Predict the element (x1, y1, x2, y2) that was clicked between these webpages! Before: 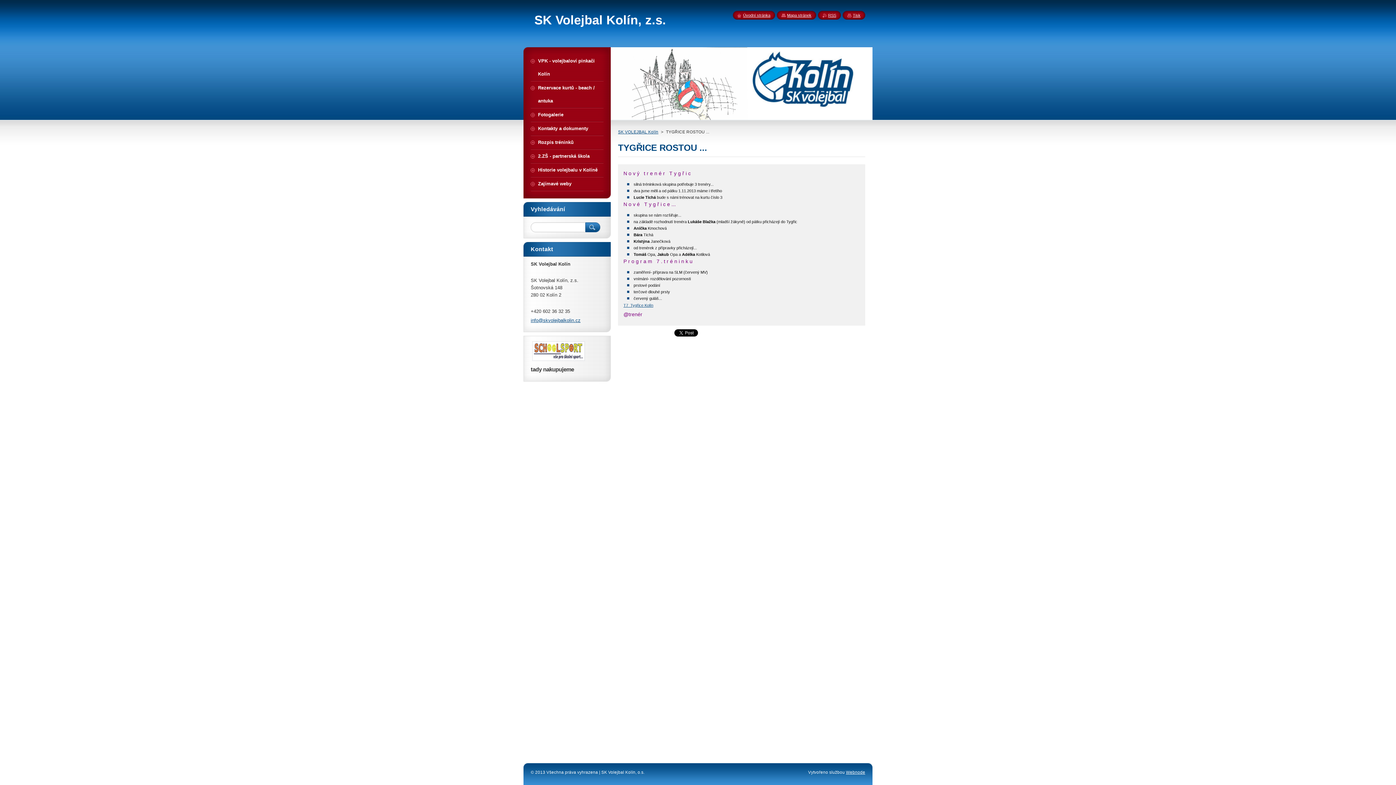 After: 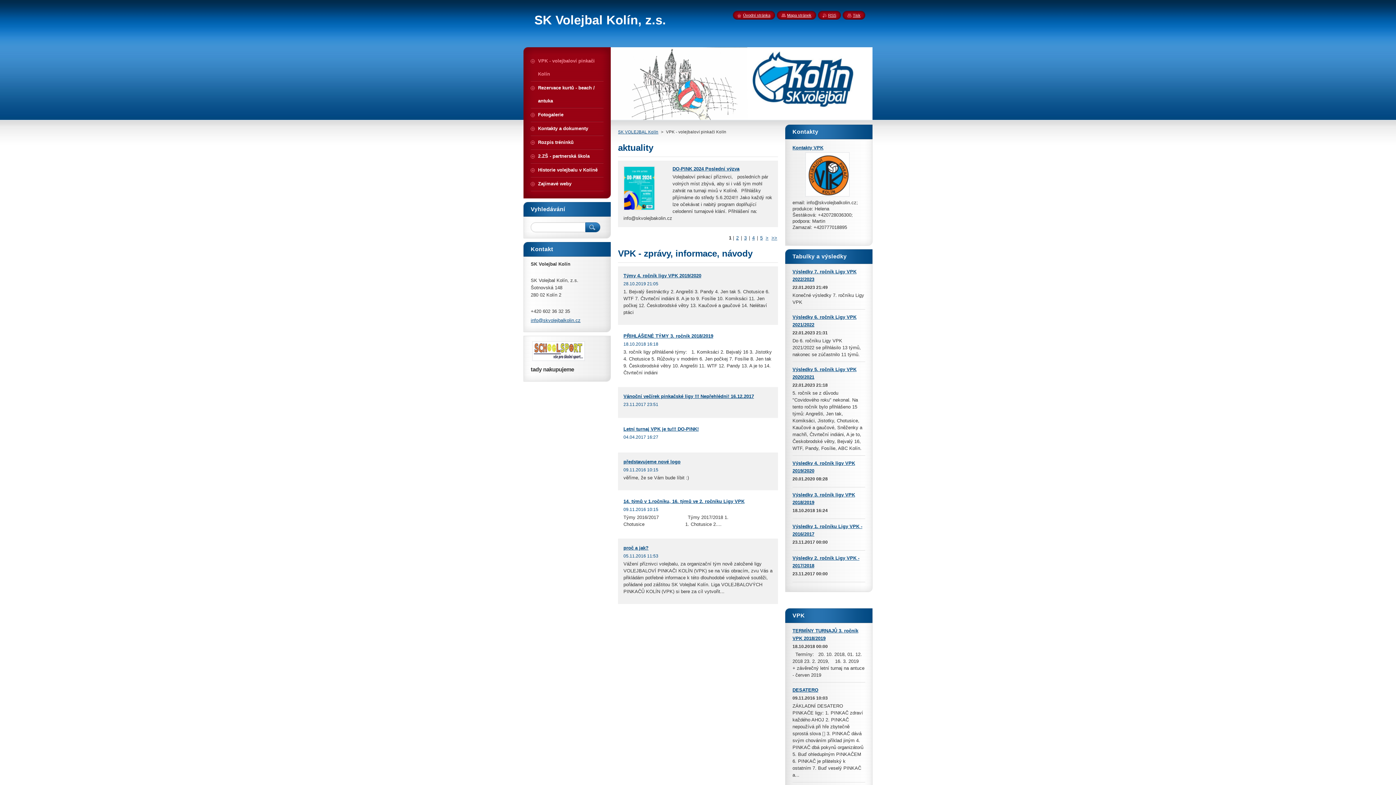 Action: bbox: (530, 54, 603, 80) label: VPK - volejbaloví pinkači Kolín